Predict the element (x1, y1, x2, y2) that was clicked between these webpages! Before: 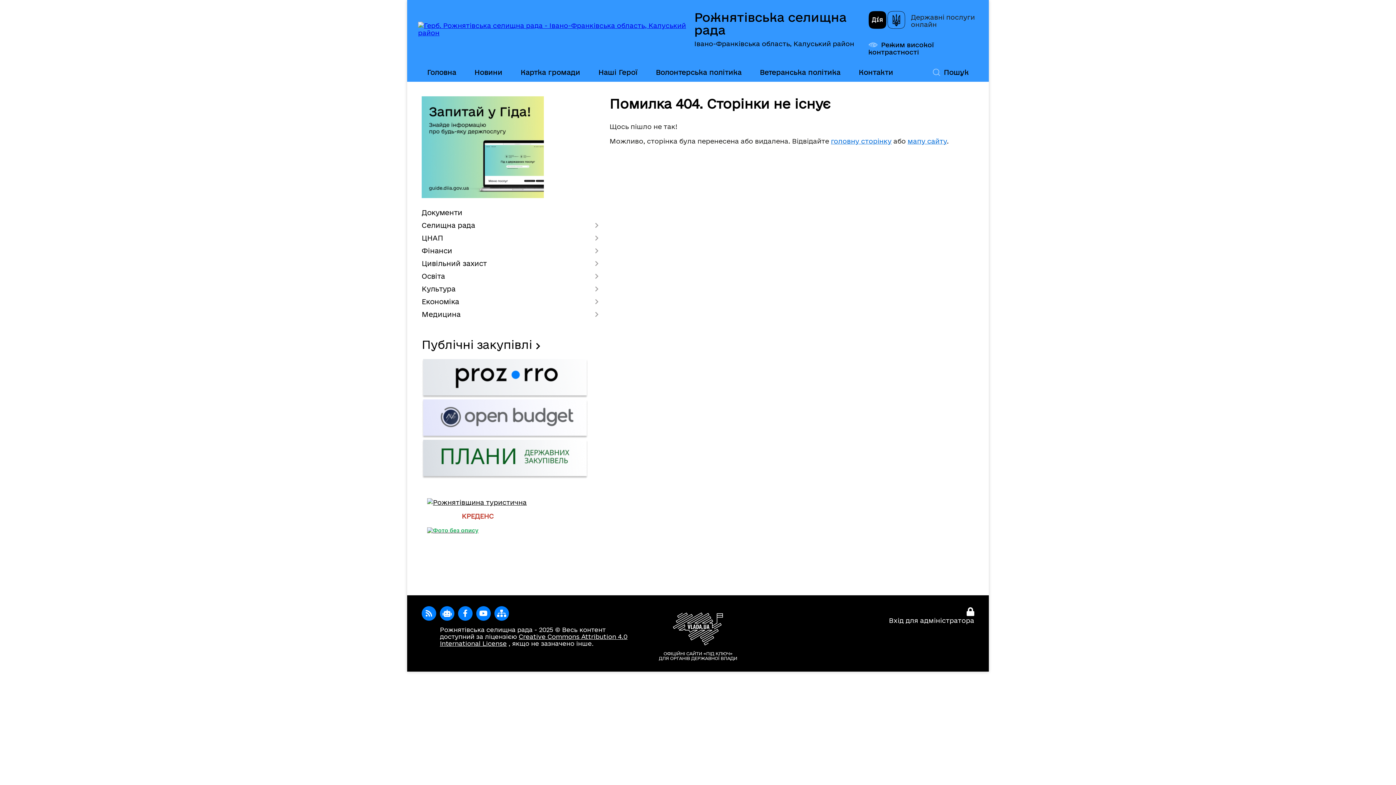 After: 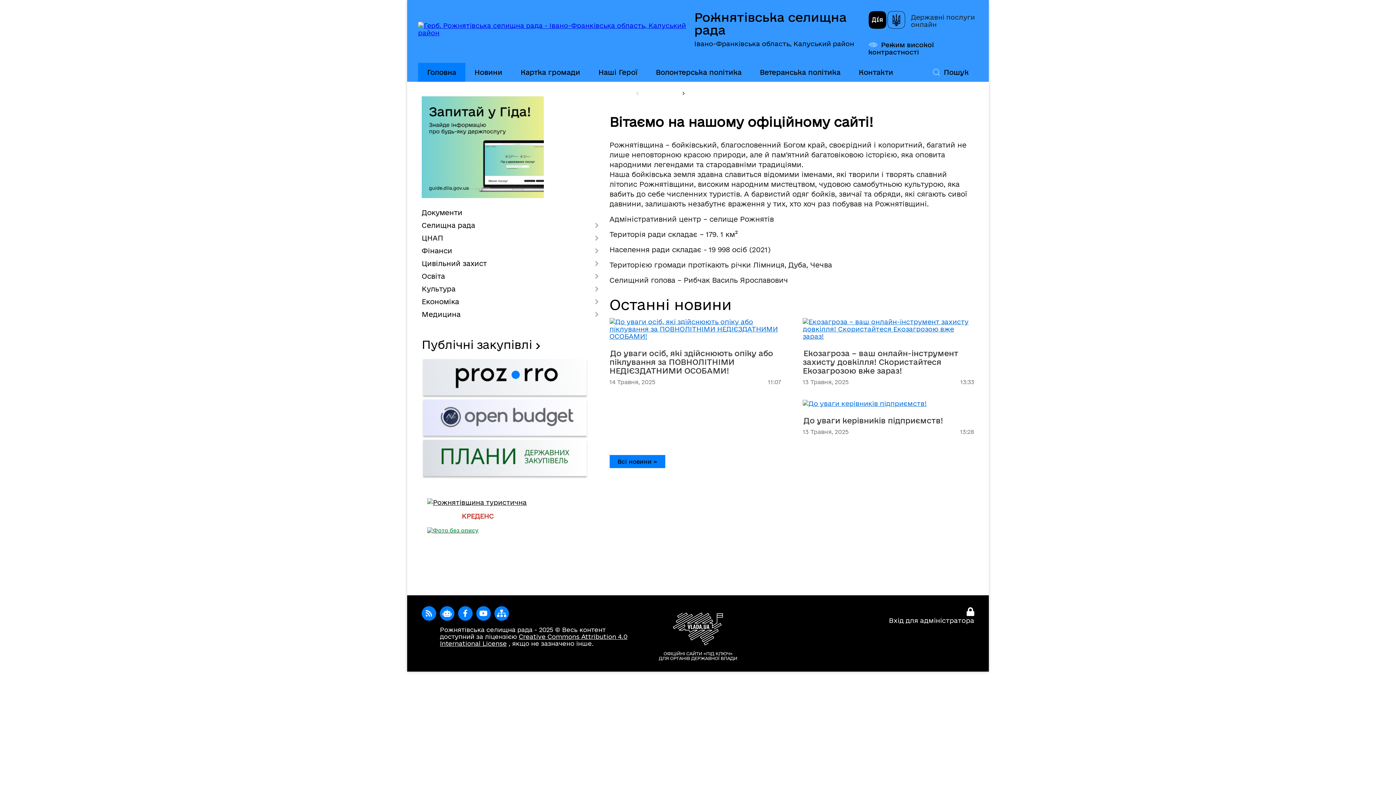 Action: label: Рожнятівська селищна рада
Івано-Франківська область, Калуський район bbox: (694, 10, 868, 47)